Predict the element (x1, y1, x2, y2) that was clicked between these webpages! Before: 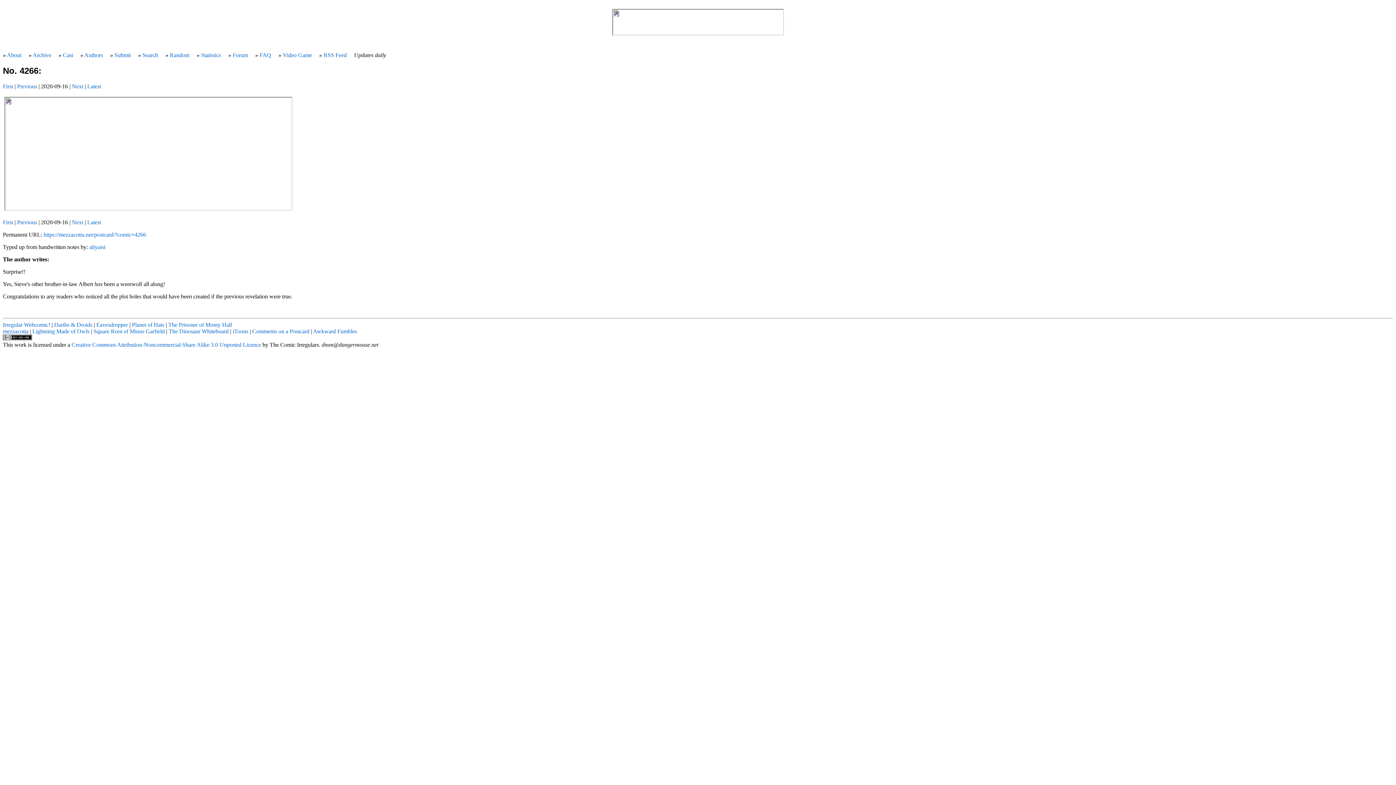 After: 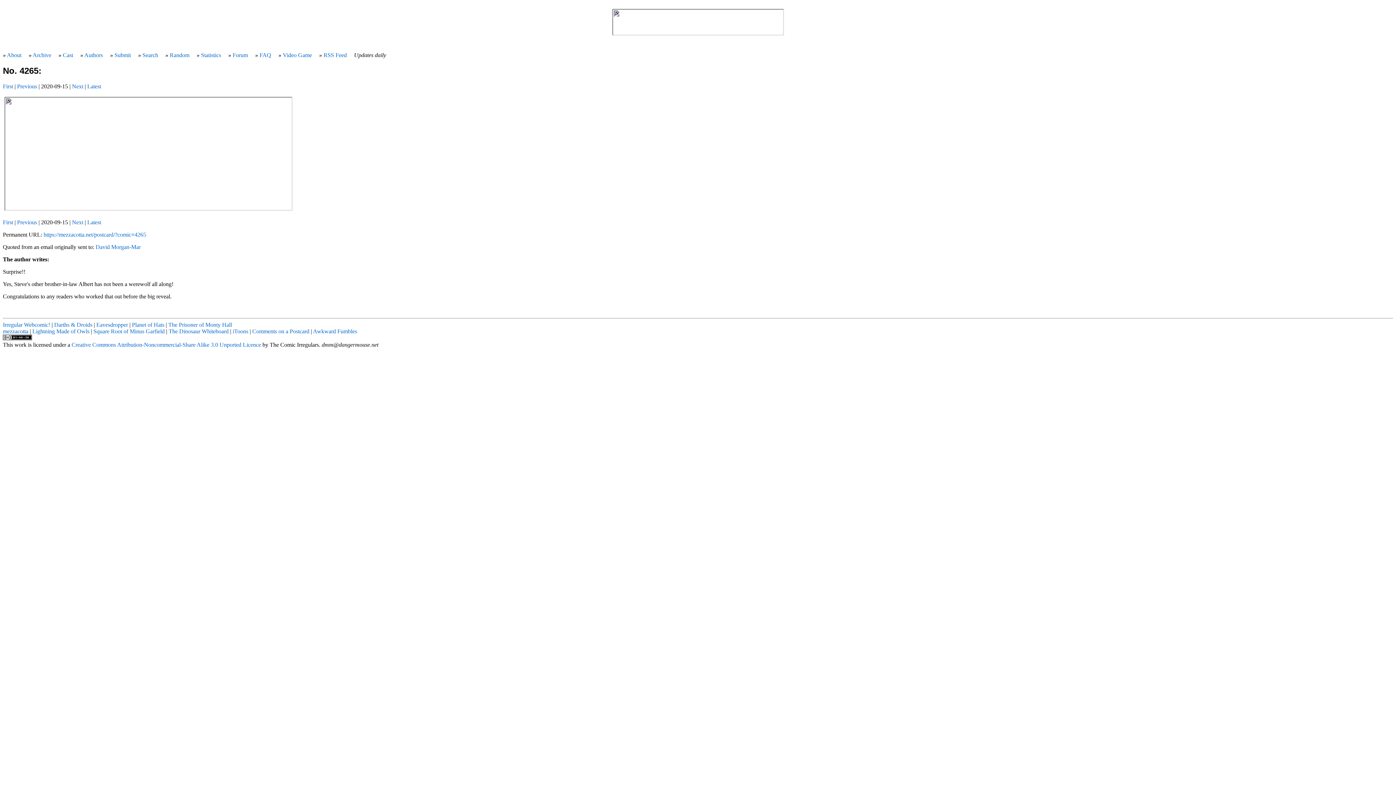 Action: bbox: (17, 219, 37, 225) label: Previous